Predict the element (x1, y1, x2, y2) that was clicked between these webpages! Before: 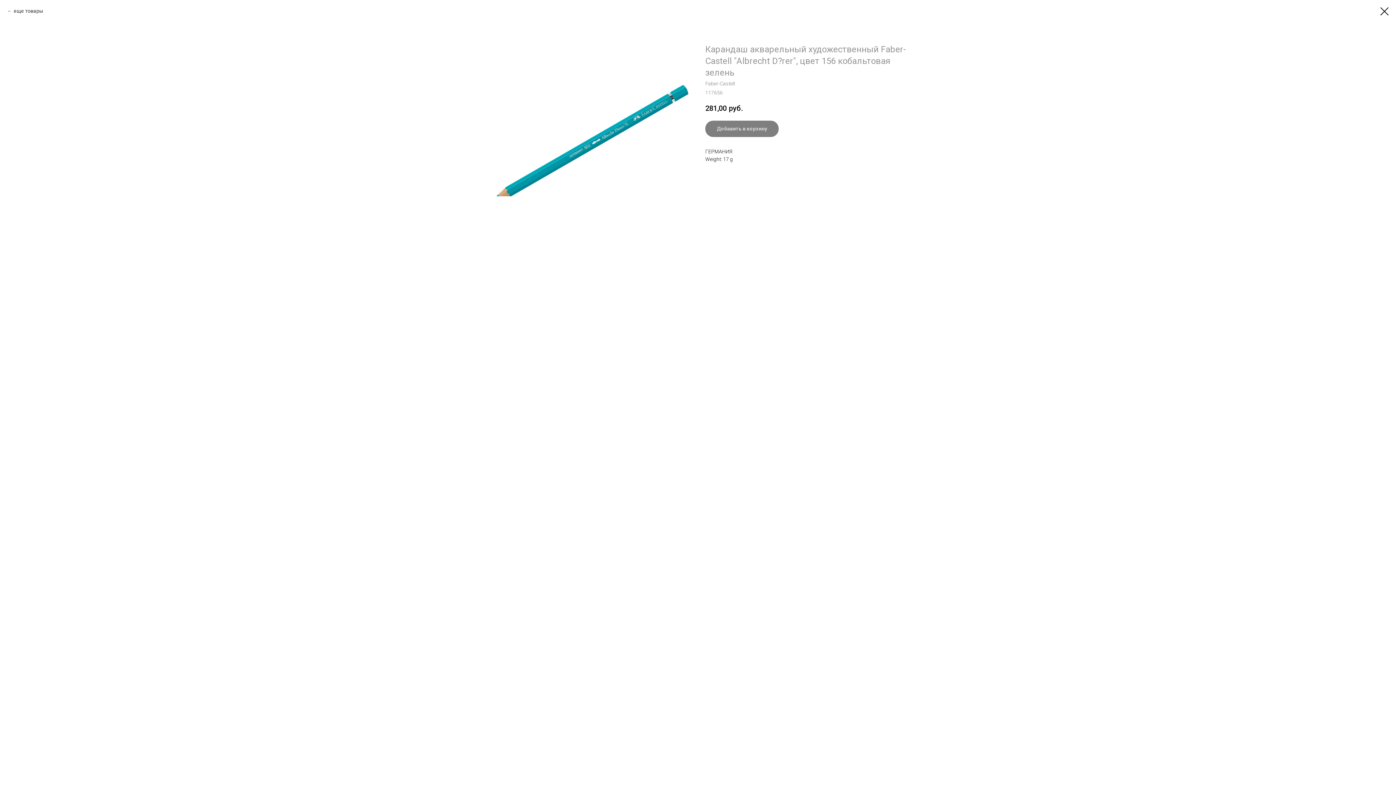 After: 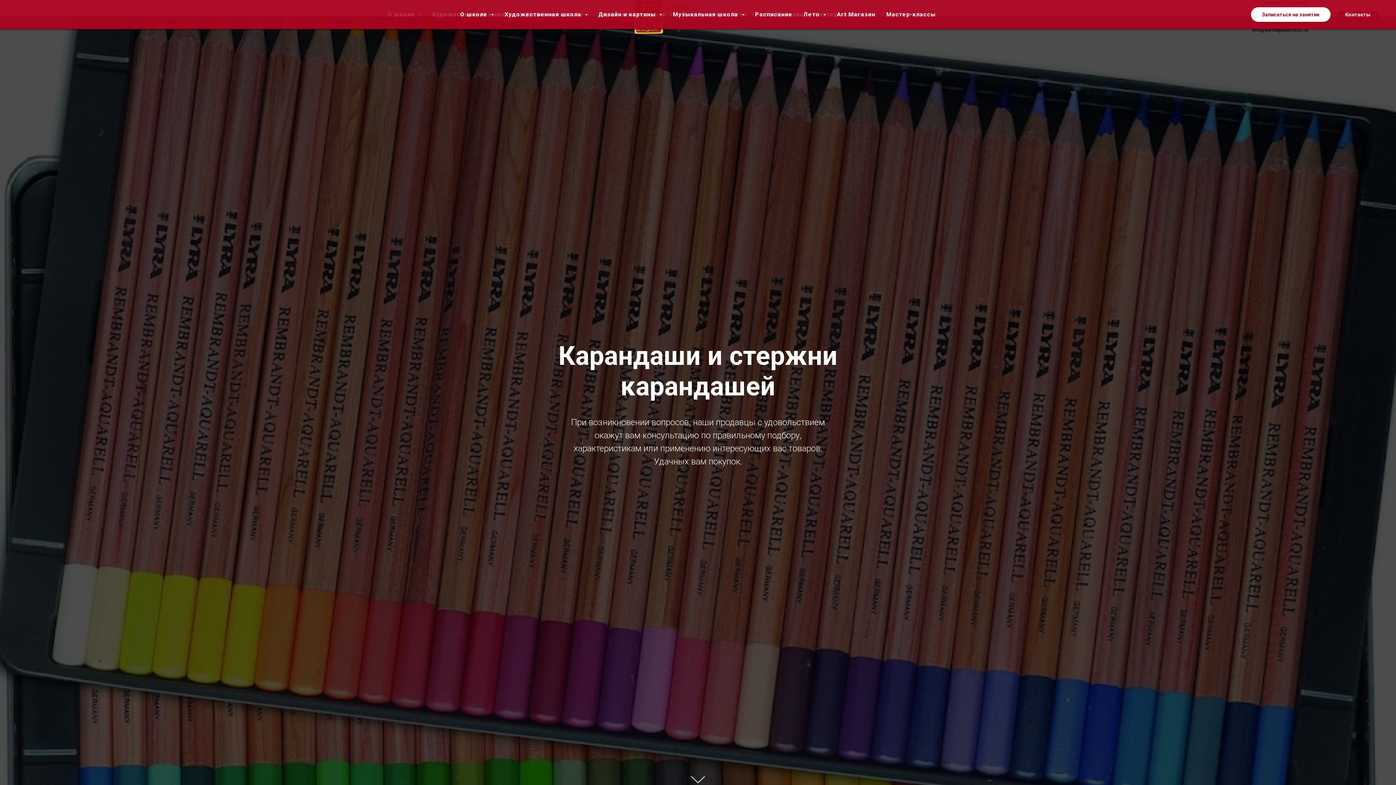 Action: label: еще товары bbox: (7, 7, 42, 14)